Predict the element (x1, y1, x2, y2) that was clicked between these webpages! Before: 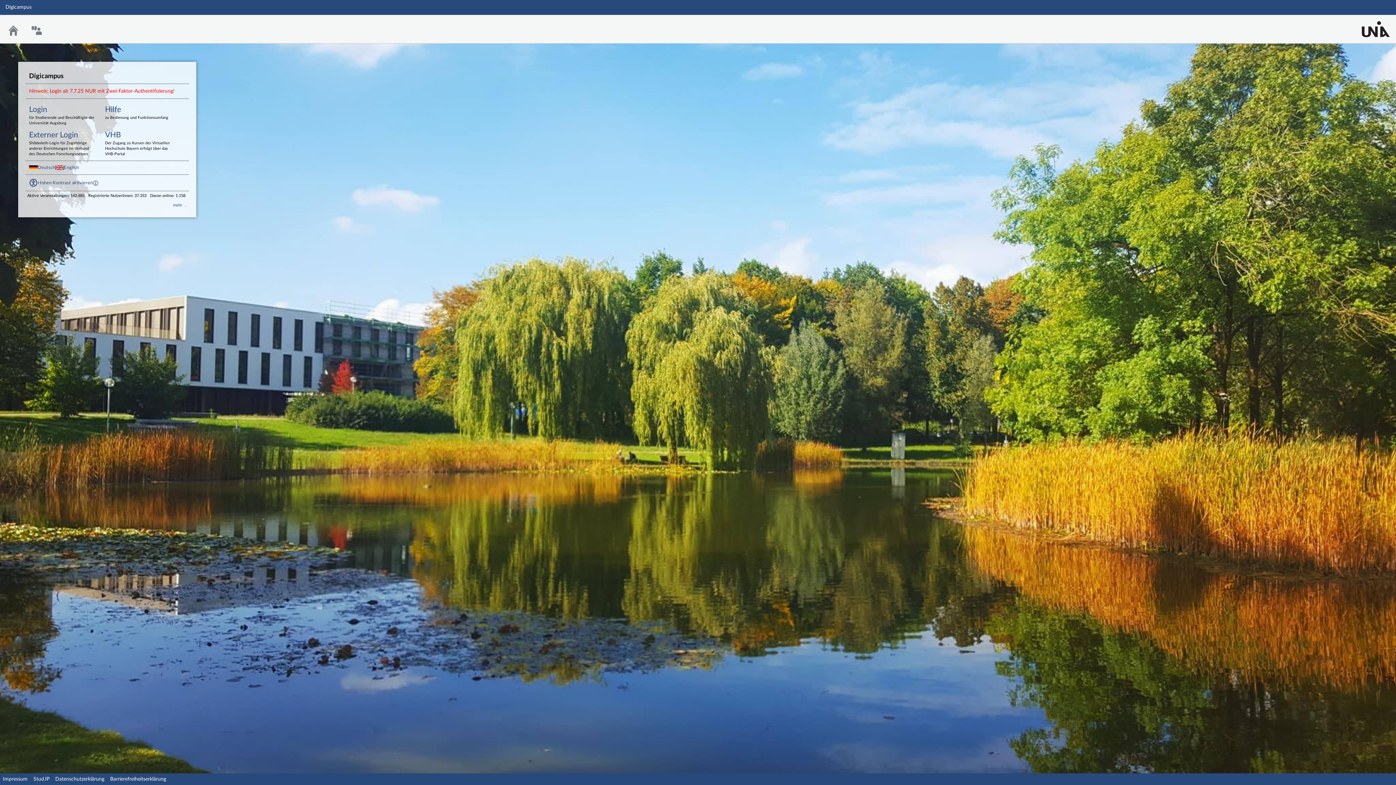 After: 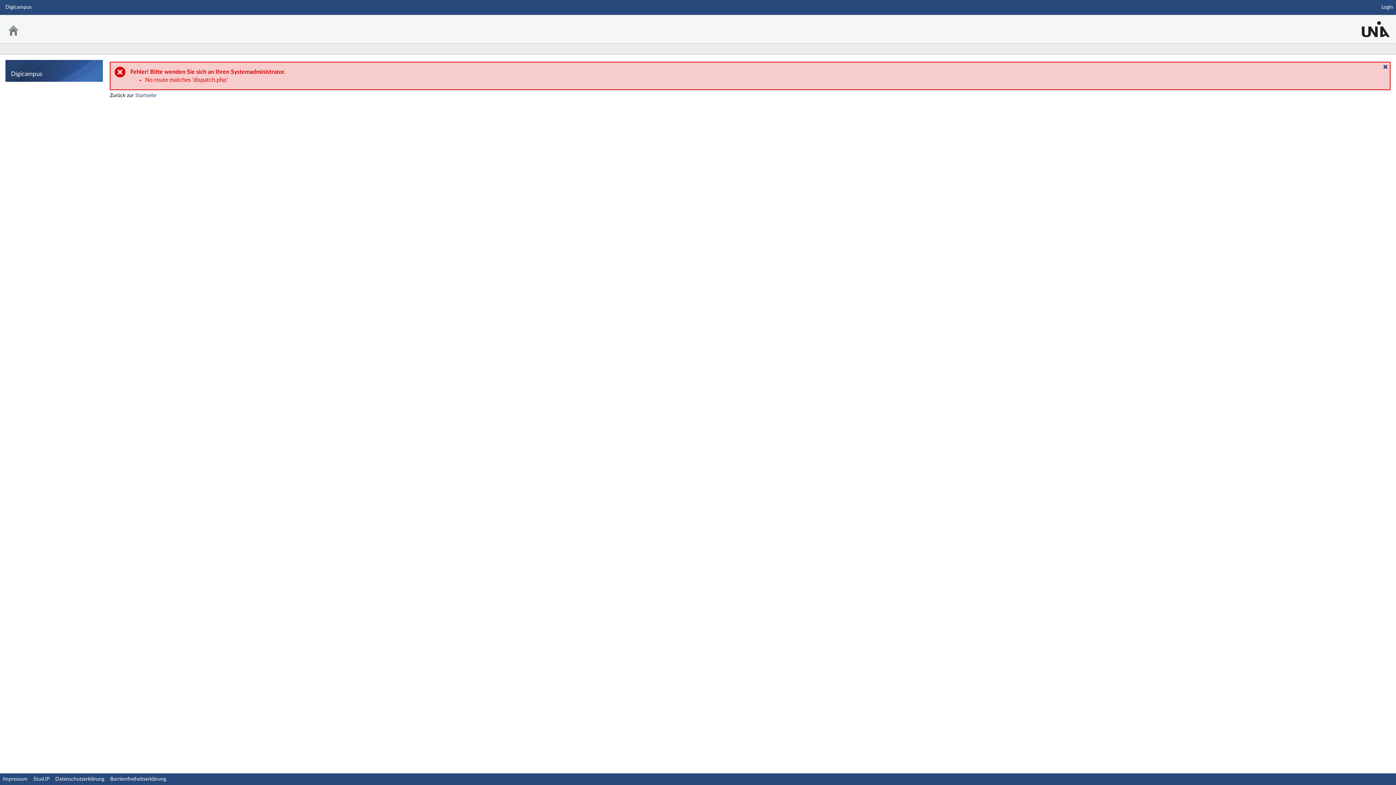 Action: bbox: (173, 203, 187, 207) label: mehr …